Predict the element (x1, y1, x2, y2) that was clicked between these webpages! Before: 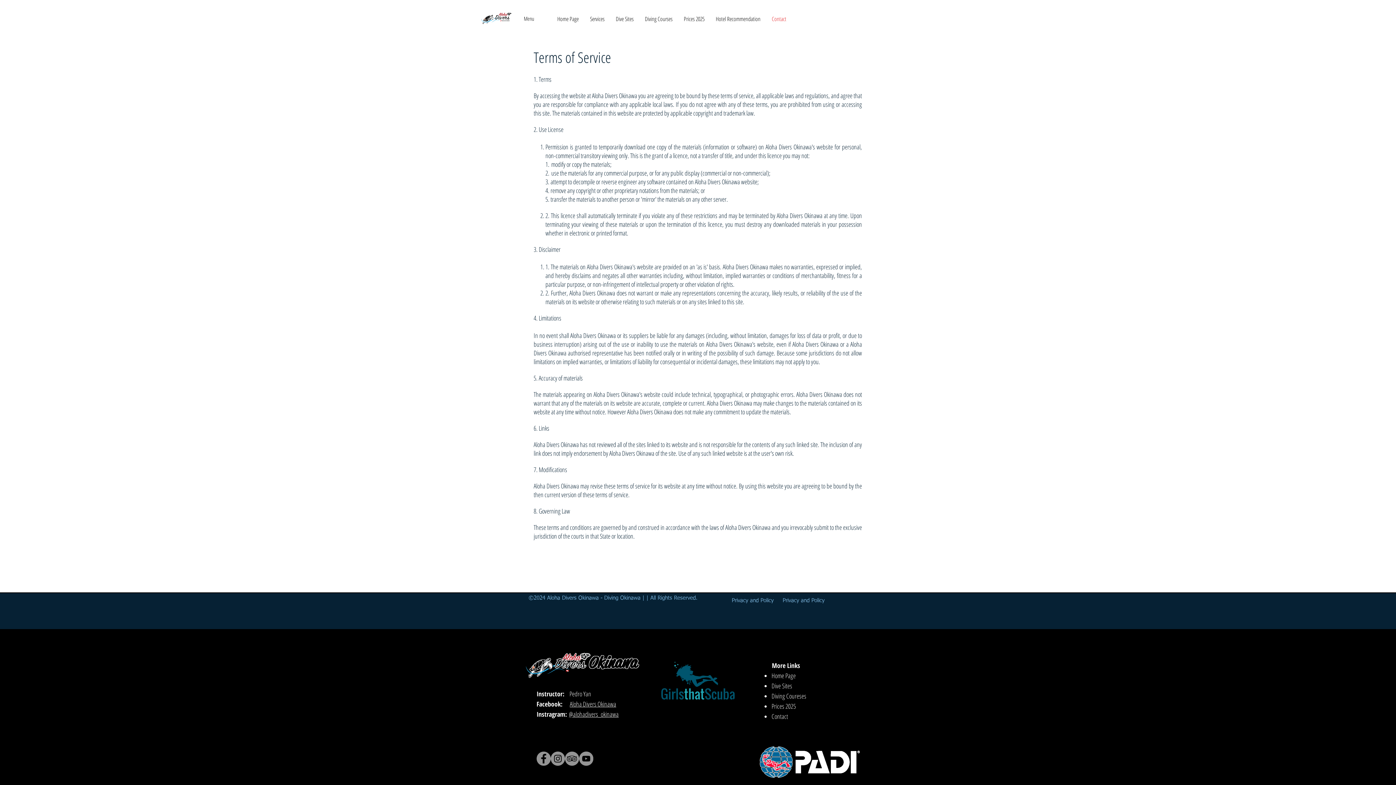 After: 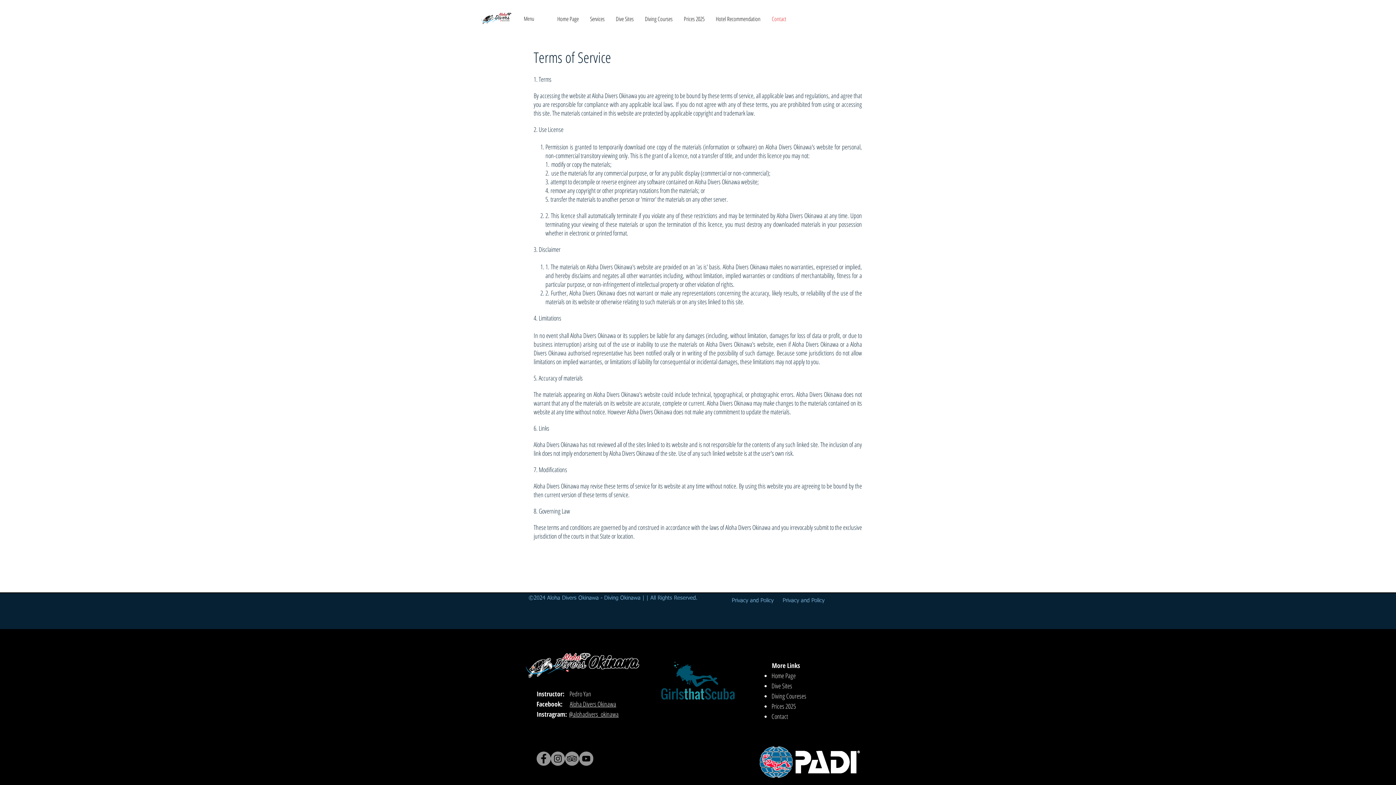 Action: bbox: (569, 710, 618, 718) label: @alohadivers_okinawa